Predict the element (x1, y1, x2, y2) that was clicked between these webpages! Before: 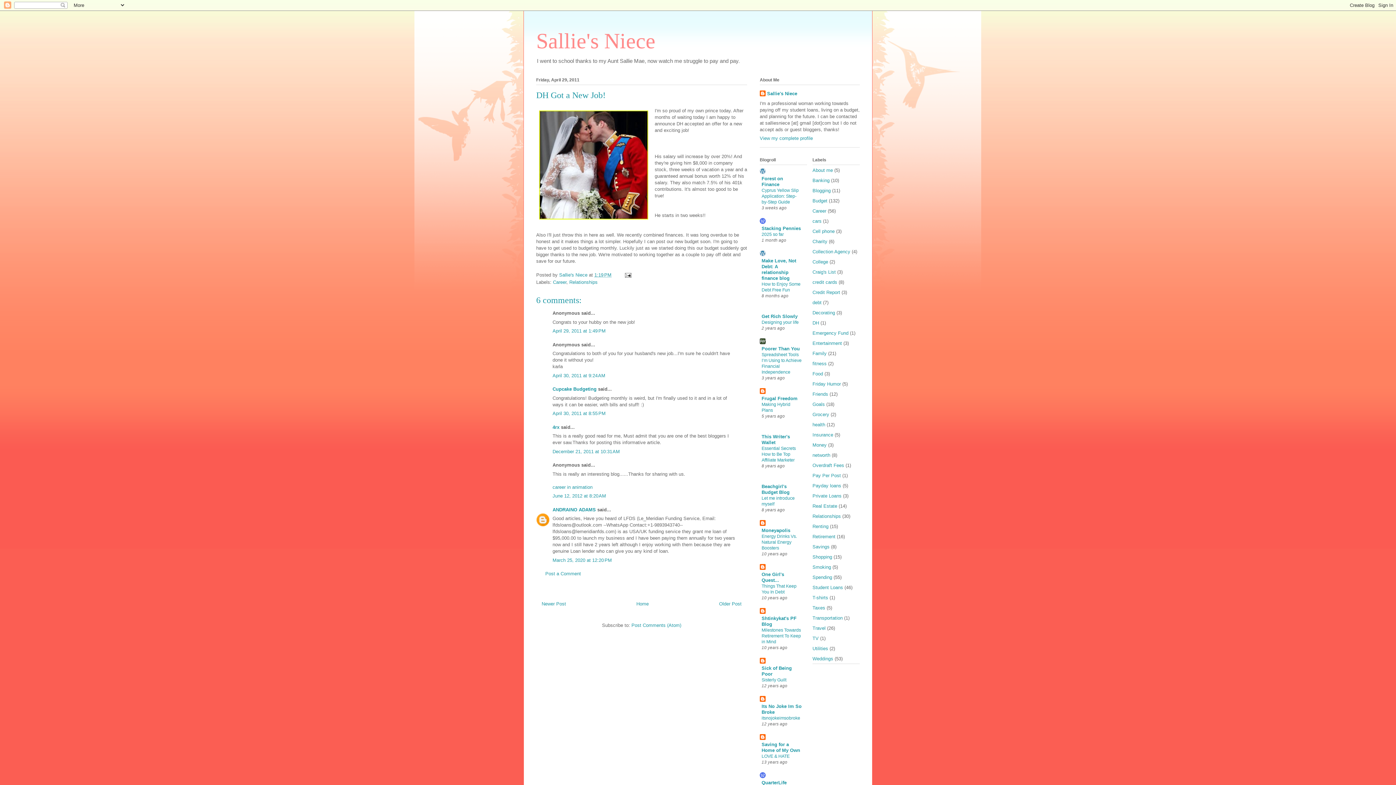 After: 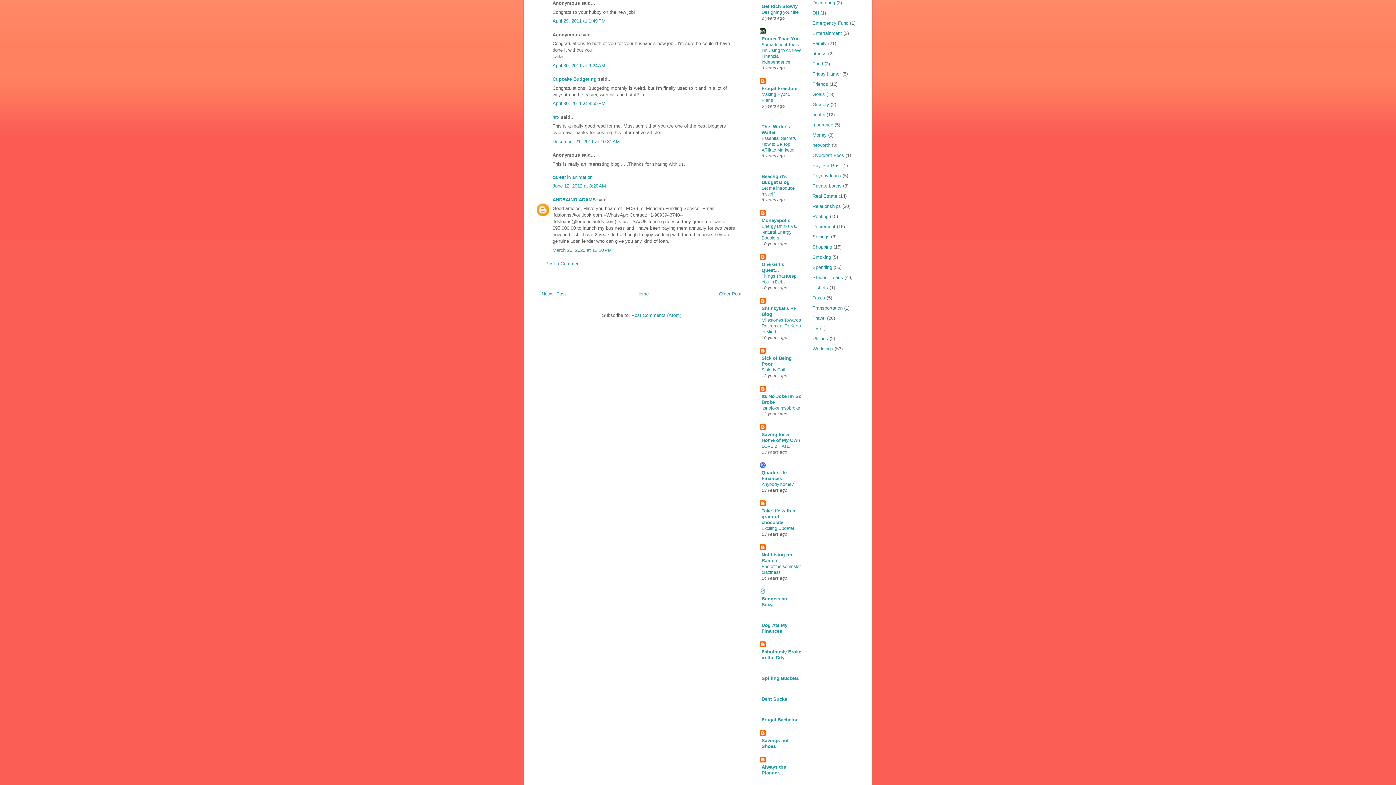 Action: bbox: (552, 328, 605, 333) label: April 29, 2011 at 1:49 PM